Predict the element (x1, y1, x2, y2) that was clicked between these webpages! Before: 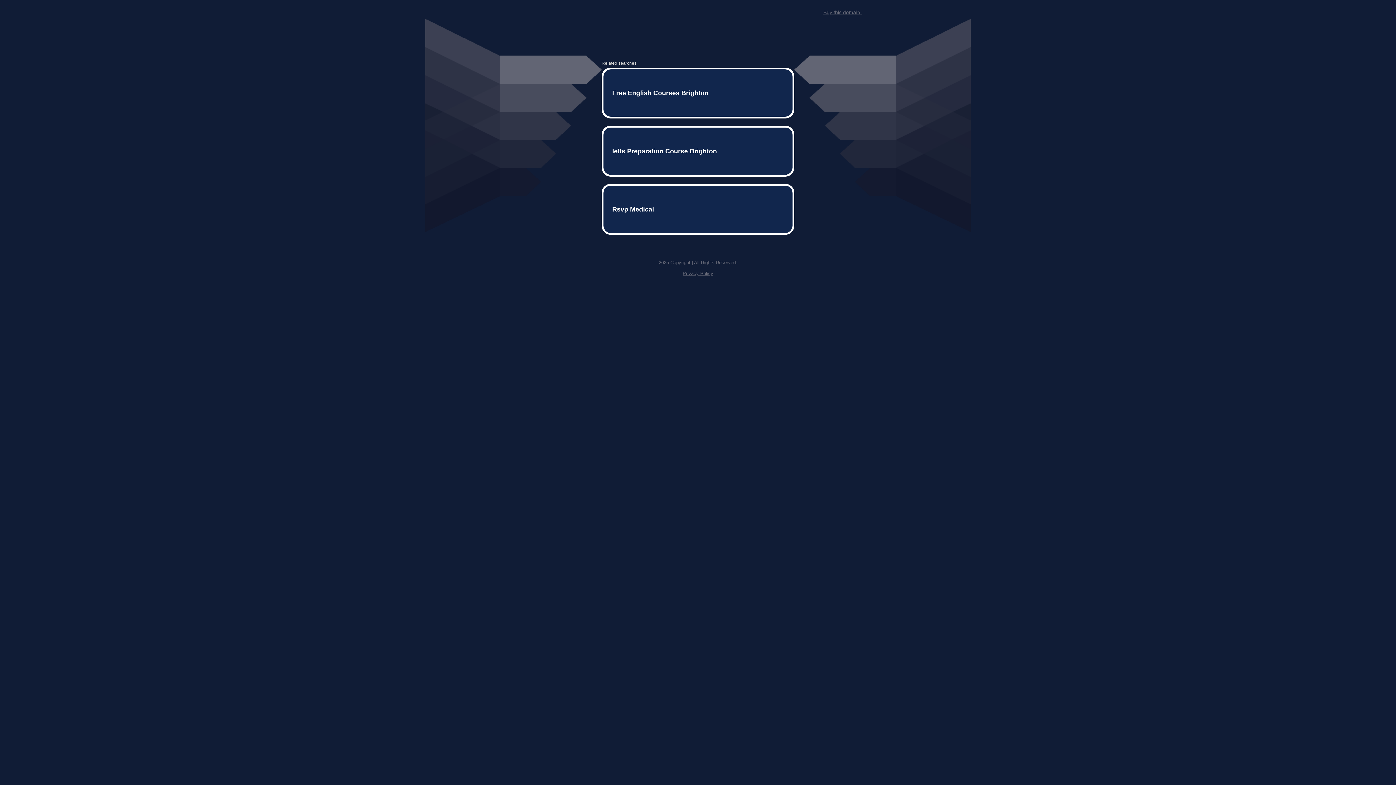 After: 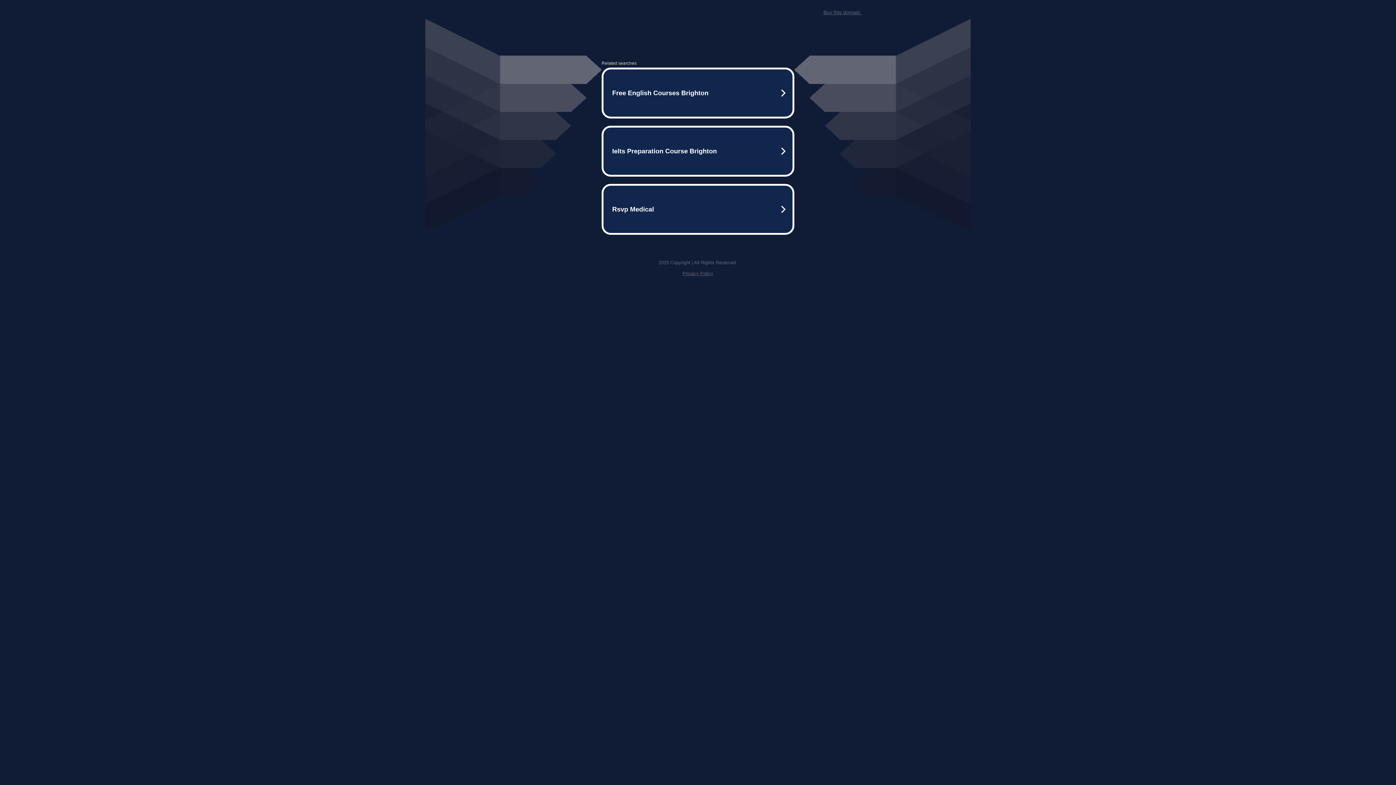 Action: label: Buy this domain. bbox: (823, 9, 861, 15)